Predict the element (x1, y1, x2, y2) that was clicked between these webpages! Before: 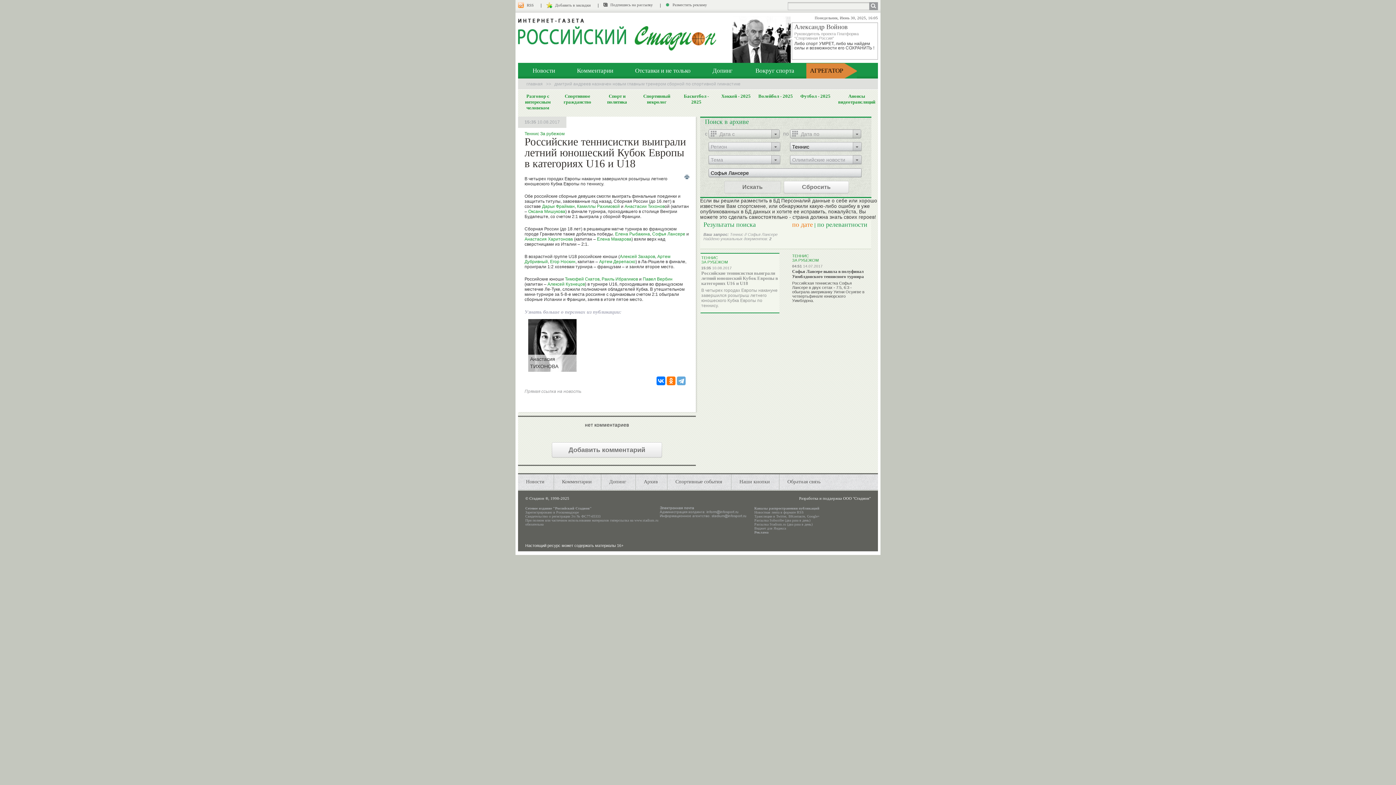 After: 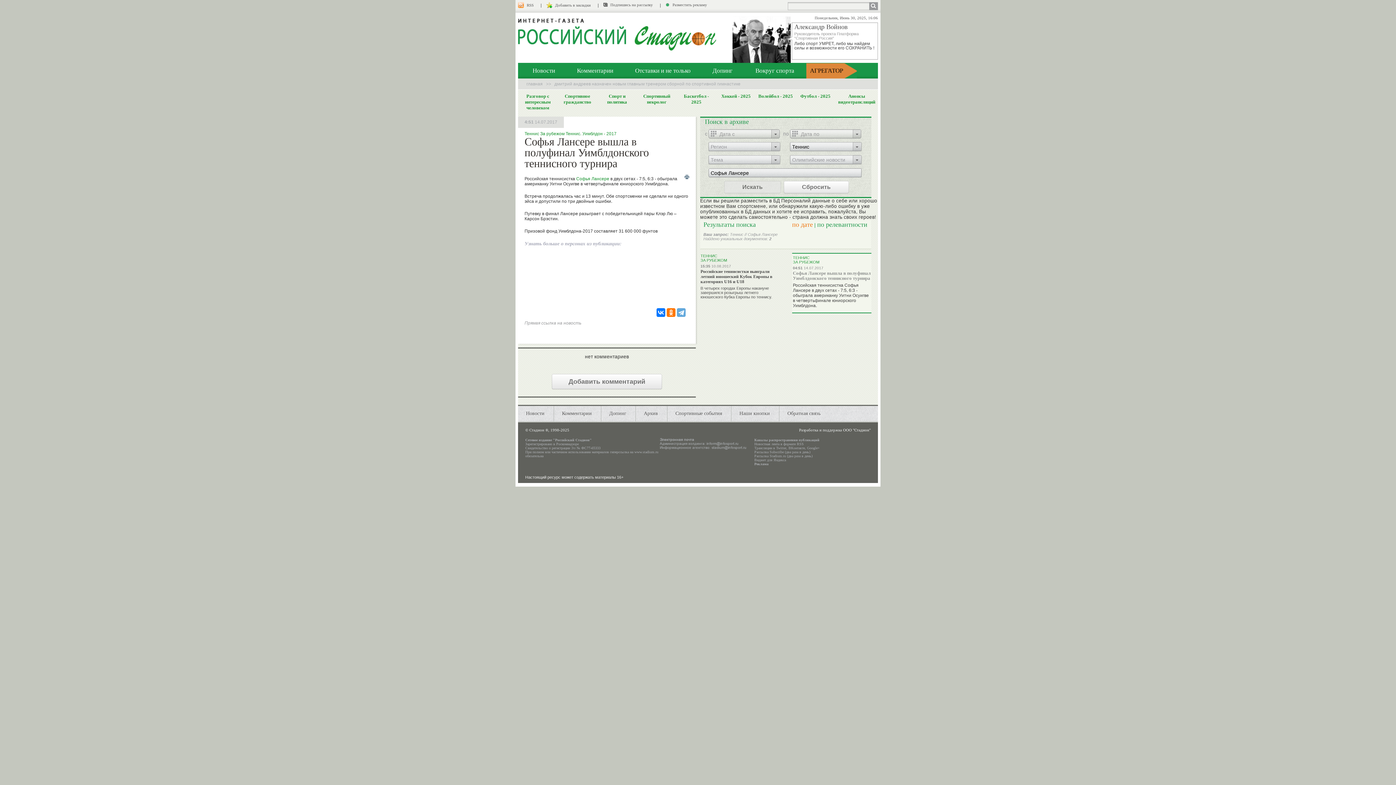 Action: label: Российская теннисистка Софья Лансере в двух сетах - 7:5, 6:3 - обыграла американку Уитни Осуигве в четвертьфинале юниорского Уимблдона. bbox: (792, 281, 864, 302)